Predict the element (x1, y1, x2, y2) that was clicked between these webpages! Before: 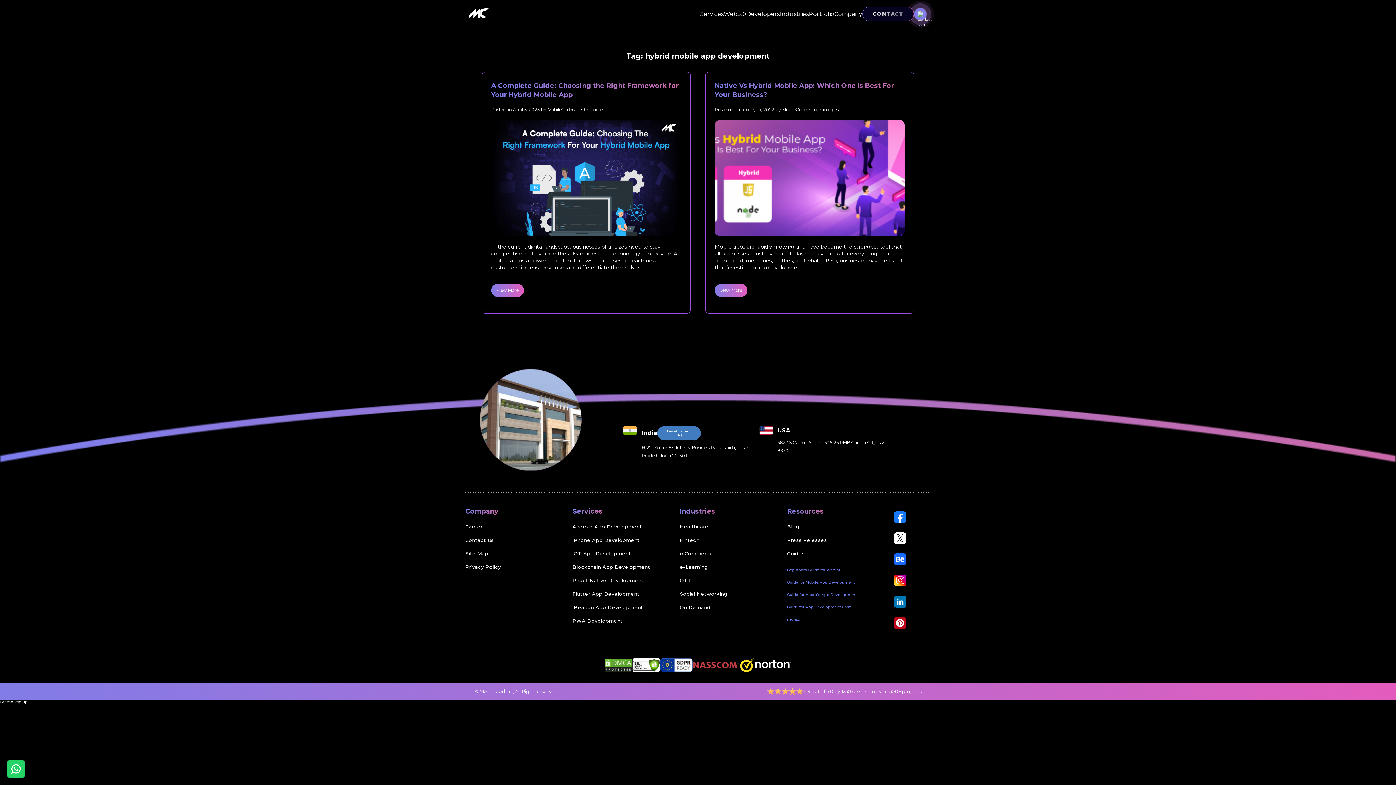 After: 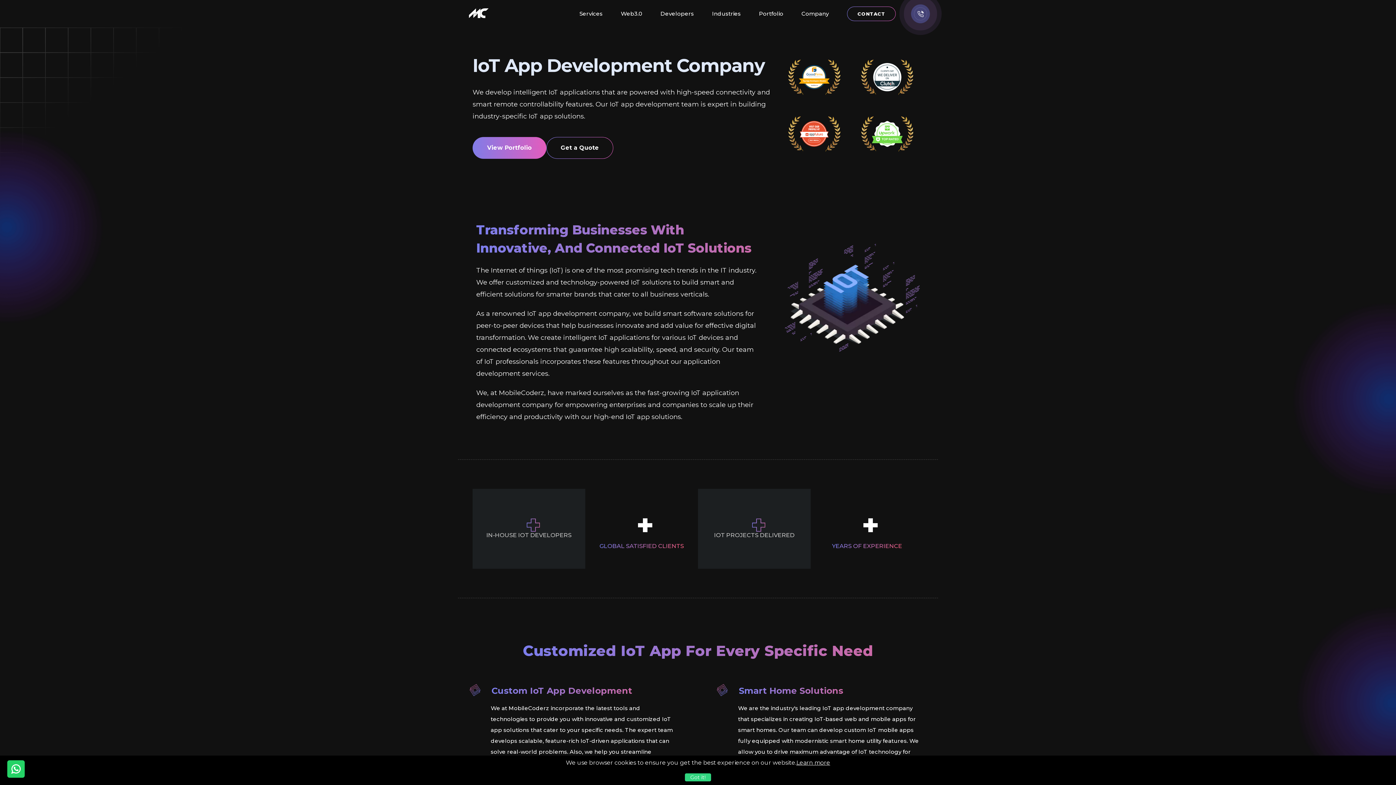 Action: bbox: (572, 547, 631, 560) label: iOT App Development